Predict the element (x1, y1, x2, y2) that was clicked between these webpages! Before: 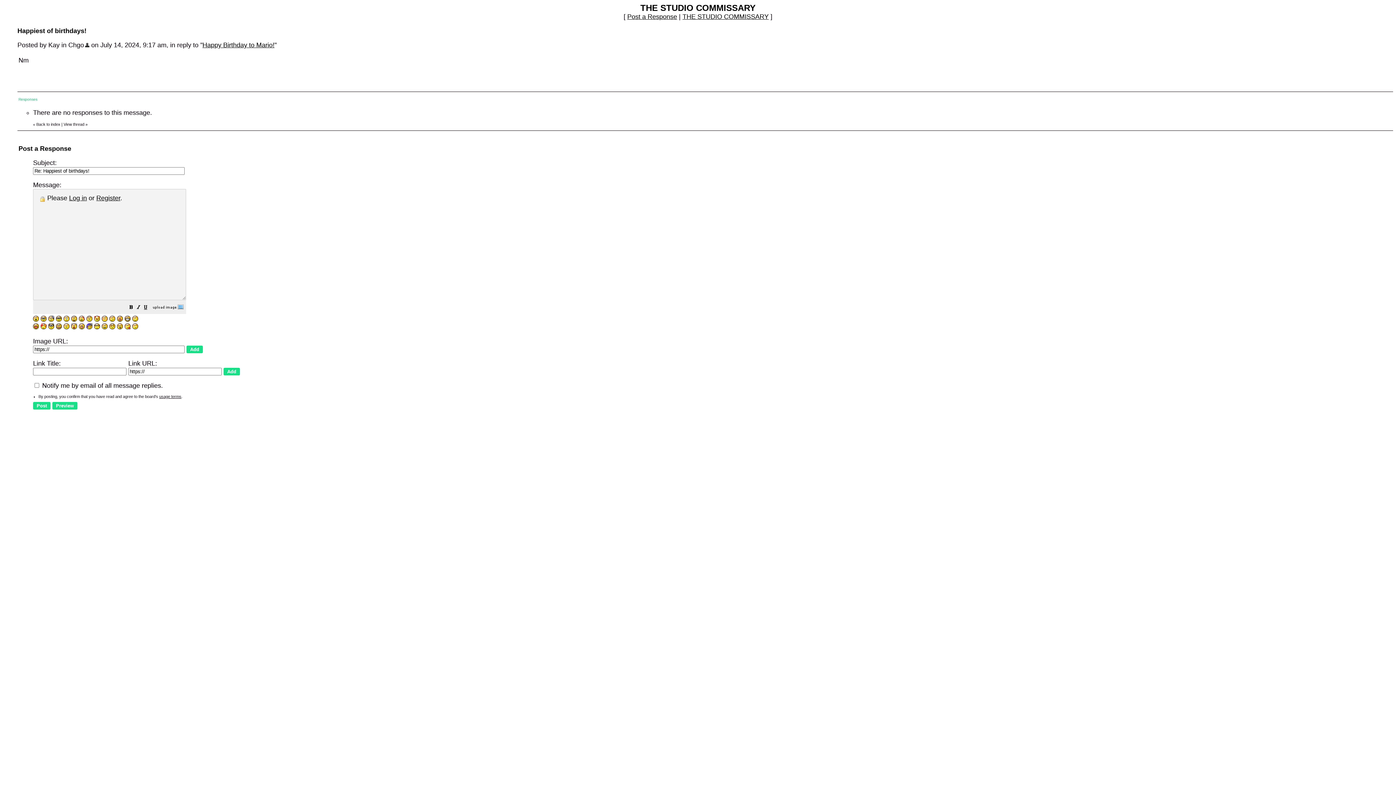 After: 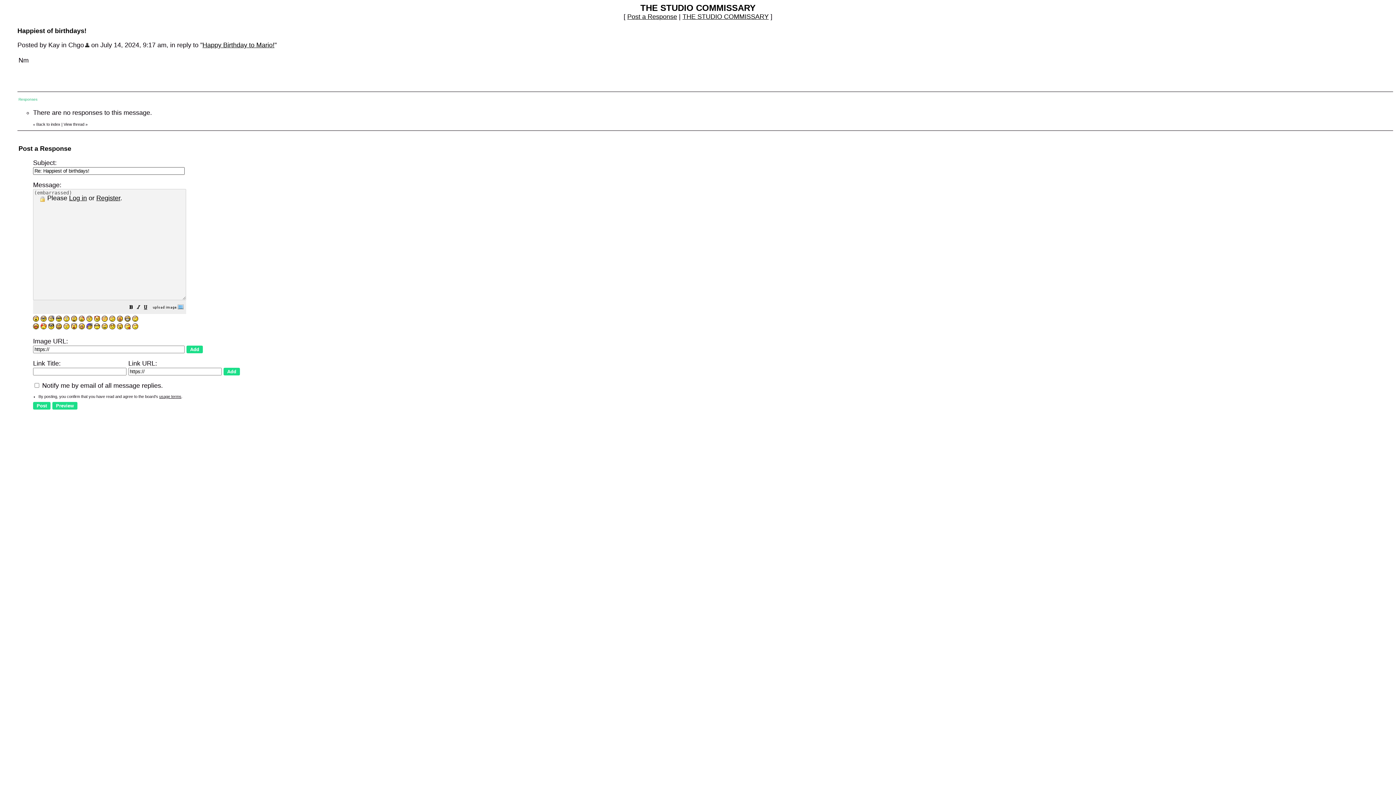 Action: bbox: (101, 316, 107, 323)